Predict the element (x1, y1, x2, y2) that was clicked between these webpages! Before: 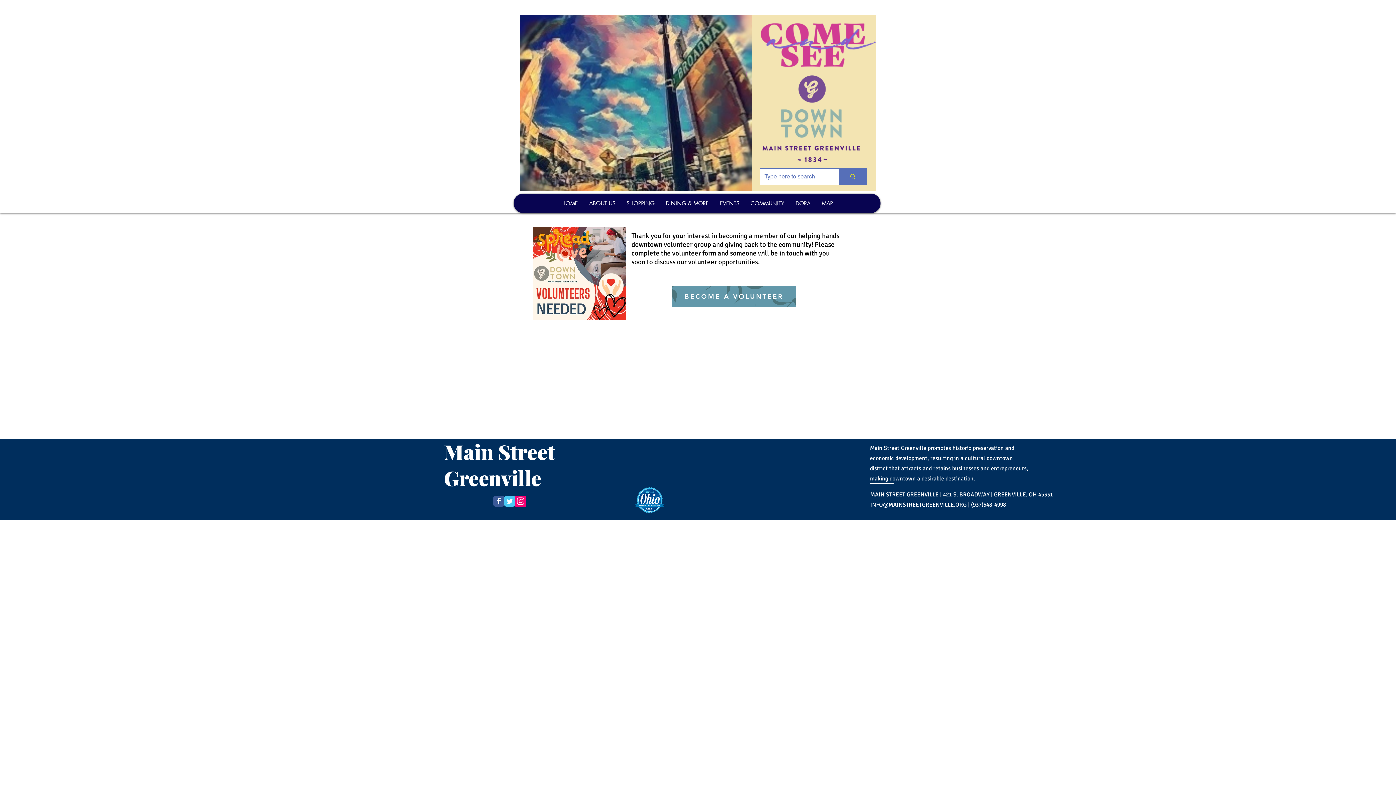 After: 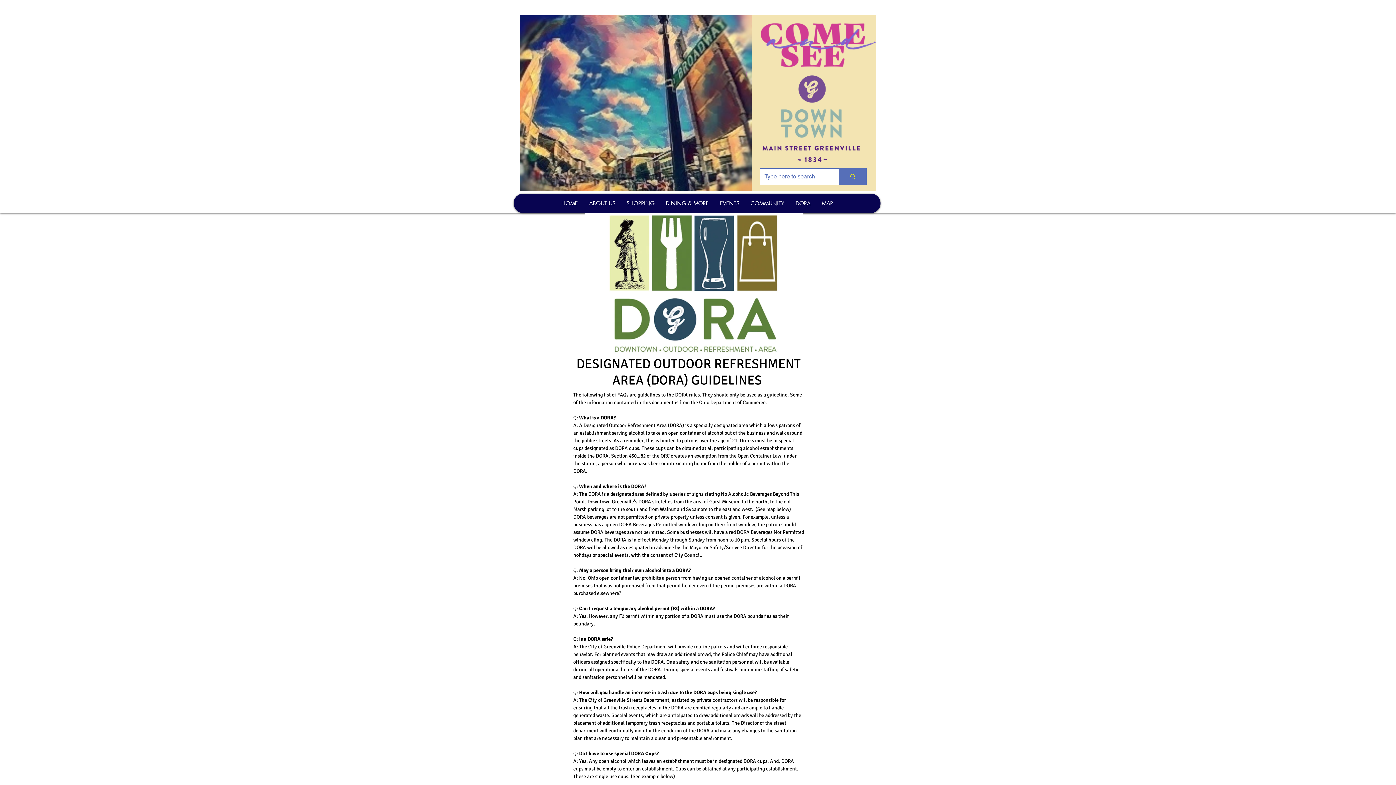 Action: label: DORA bbox: (790, 193, 816, 213)